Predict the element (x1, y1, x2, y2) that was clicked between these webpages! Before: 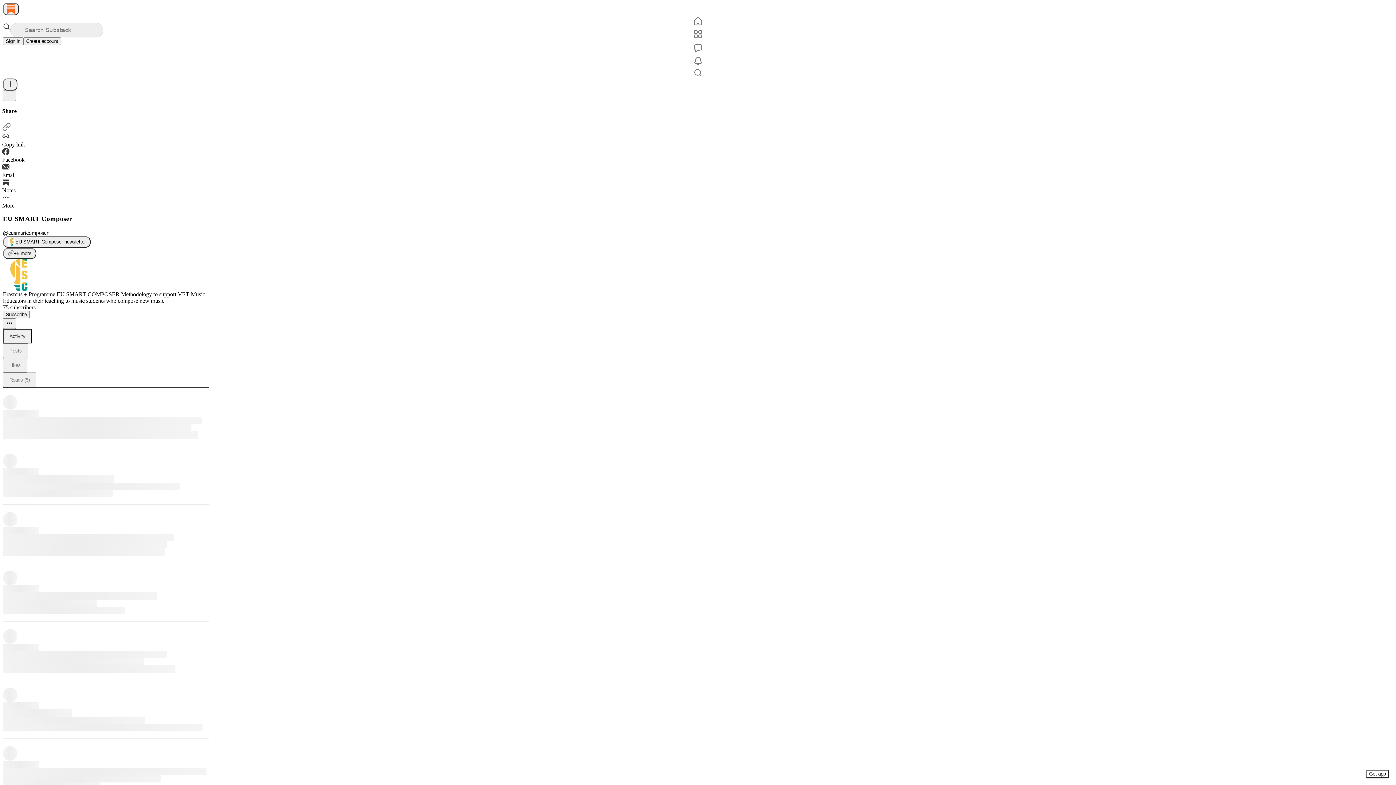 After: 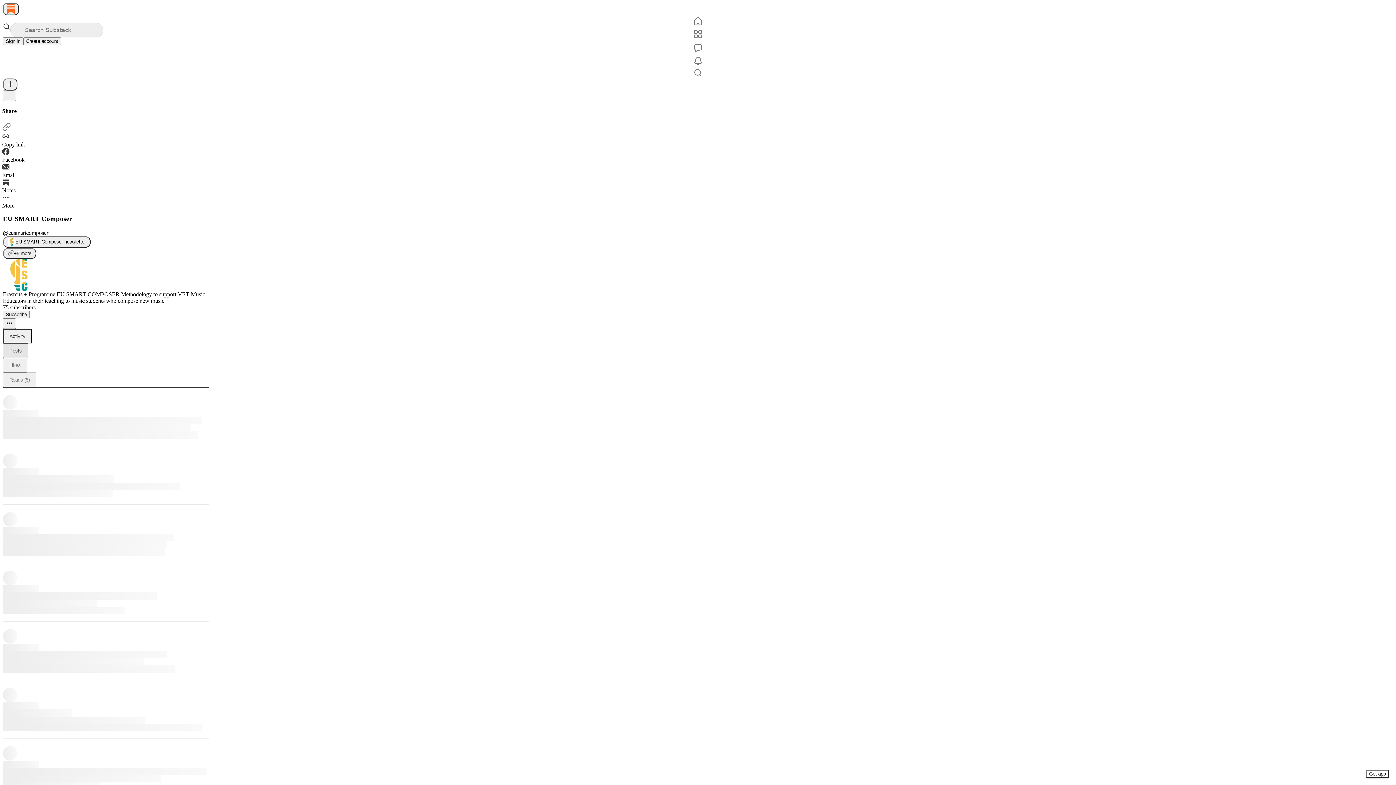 Action: label: Posts bbox: (2, 343, 28, 358)